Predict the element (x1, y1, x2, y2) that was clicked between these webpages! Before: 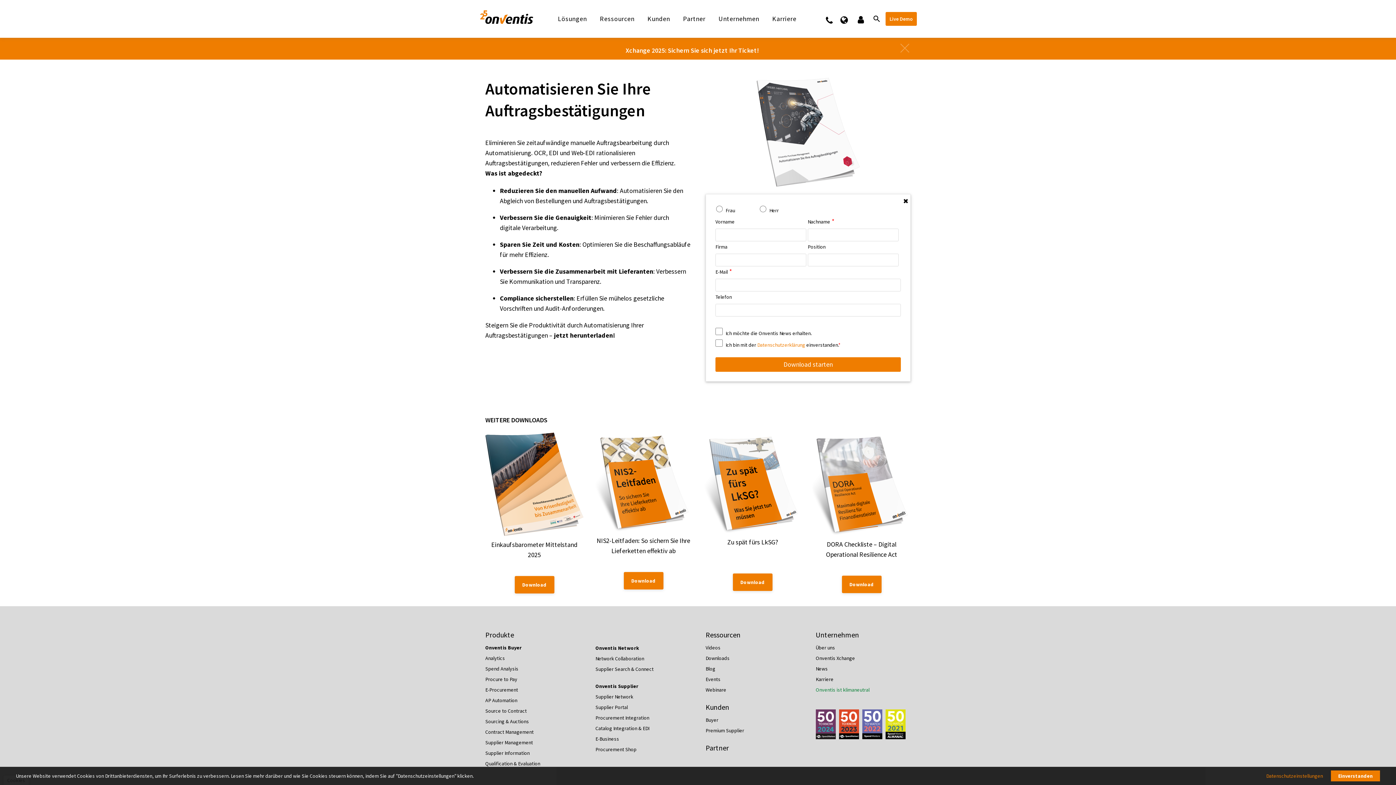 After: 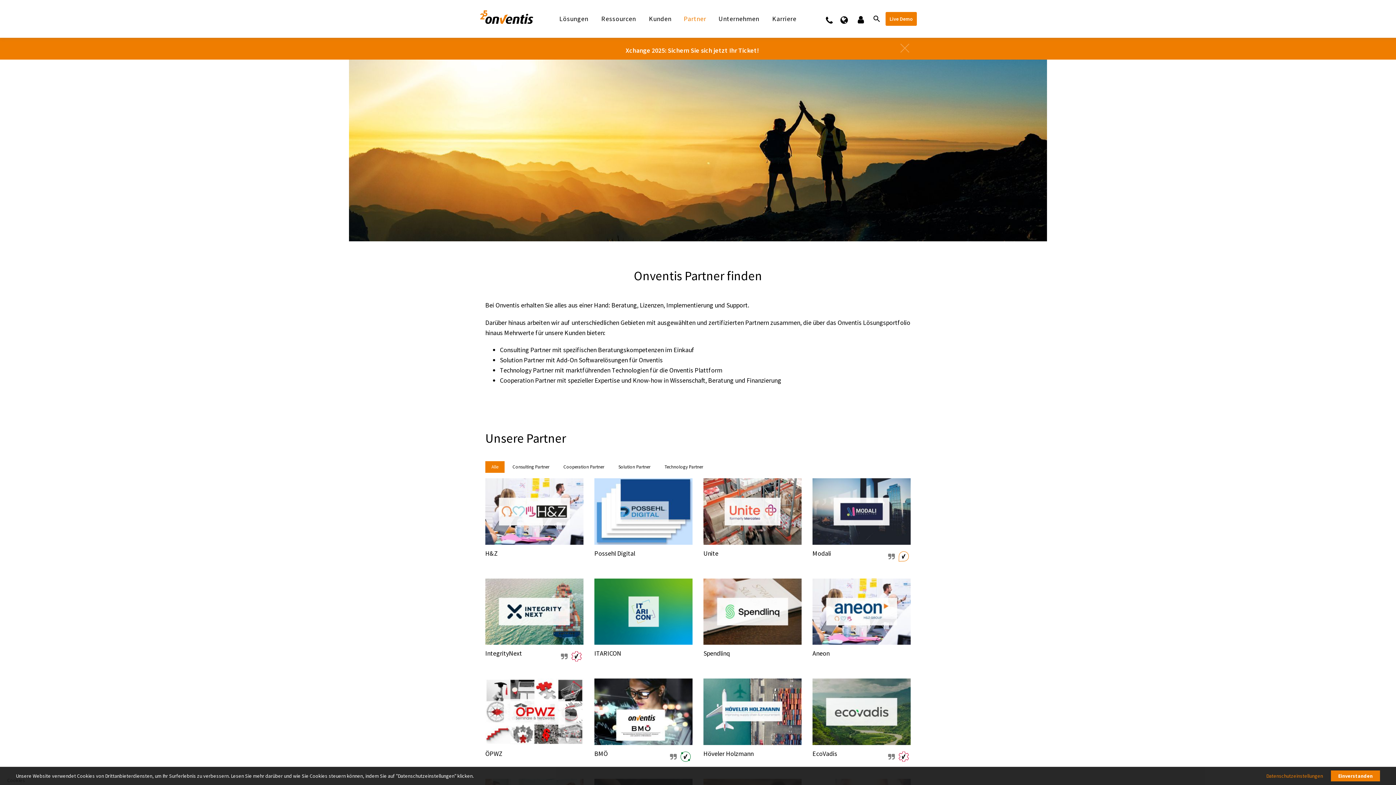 Action: label: Partner bbox: (705, 743, 729, 752)